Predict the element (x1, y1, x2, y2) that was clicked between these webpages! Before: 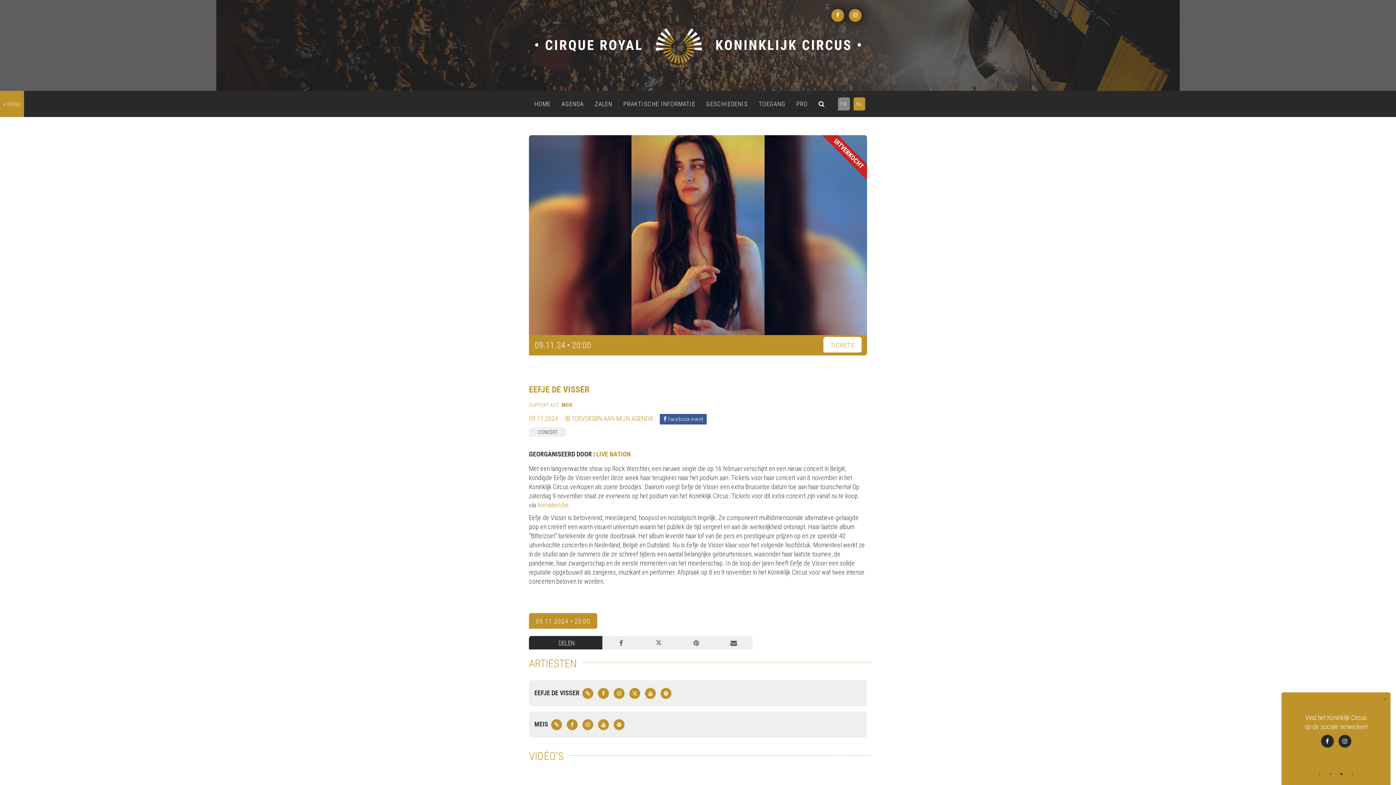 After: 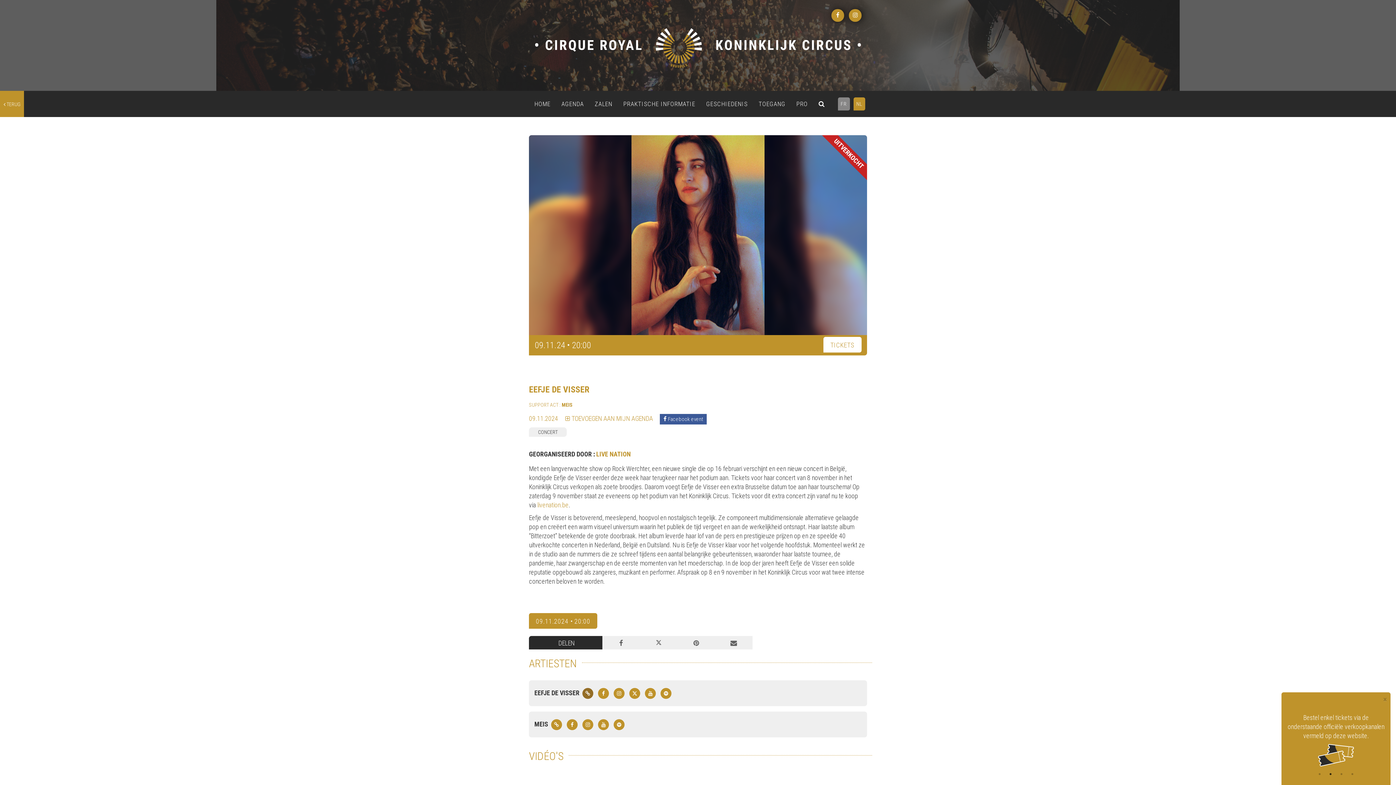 Action: bbox: (582, 688, 593, 699)